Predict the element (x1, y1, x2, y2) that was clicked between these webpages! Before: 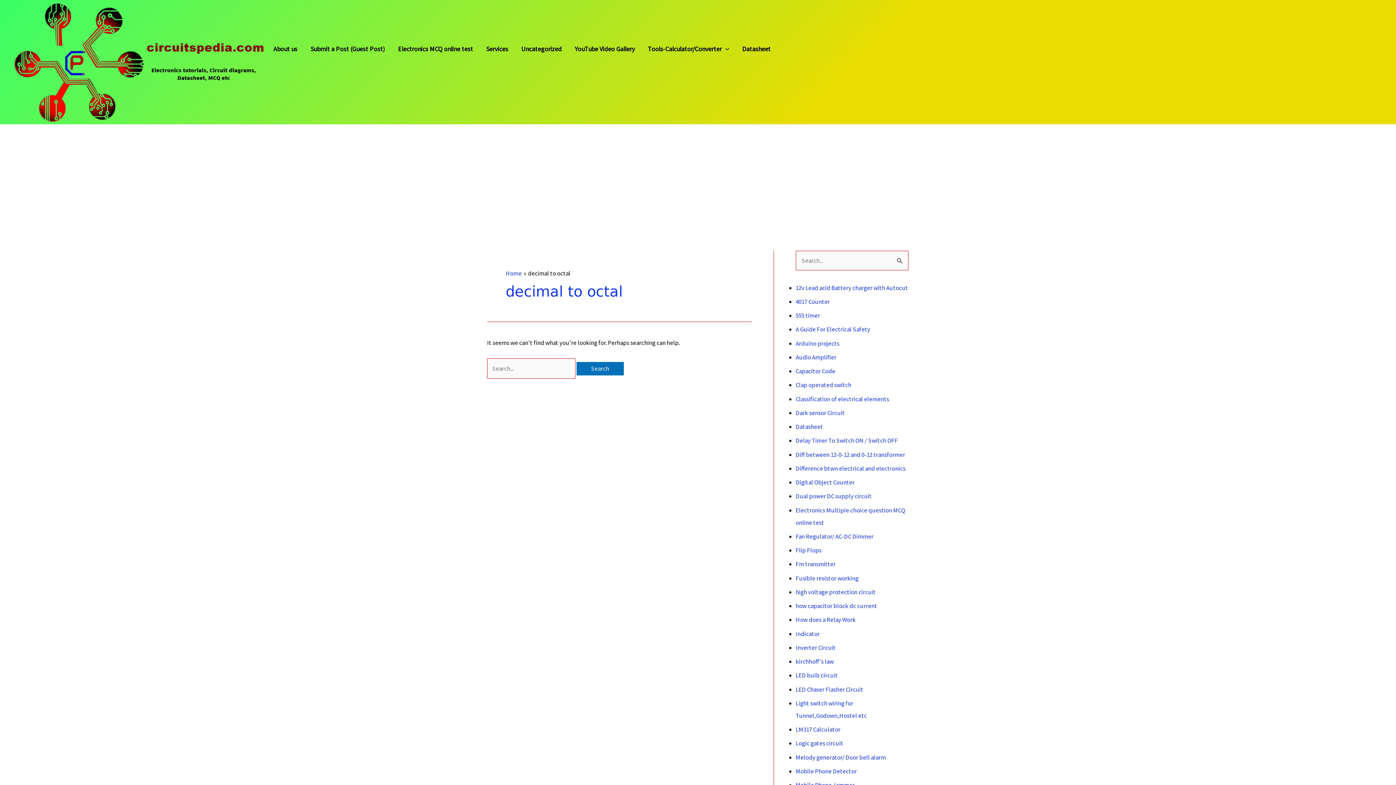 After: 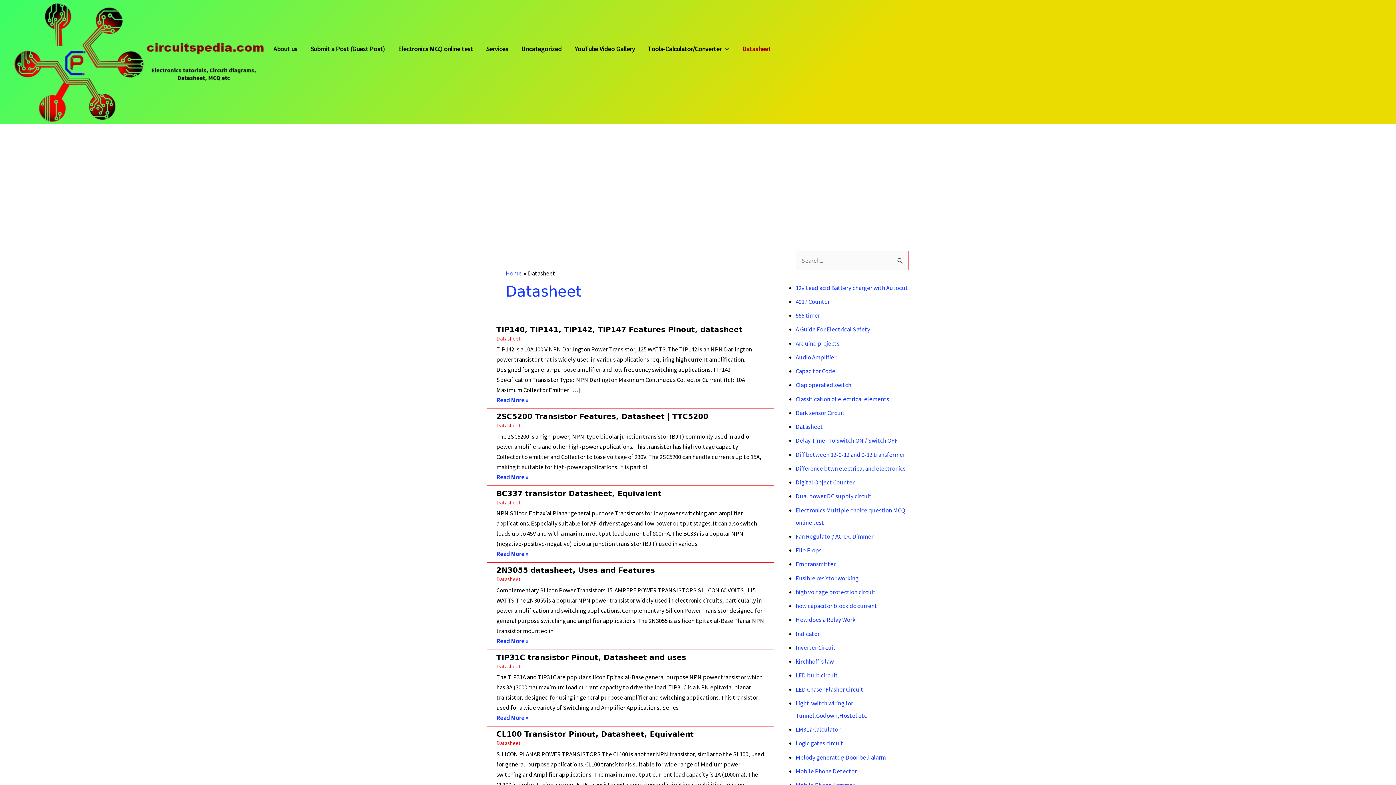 Action: label: Datasheet bbox: (735, 45, 777, 64)